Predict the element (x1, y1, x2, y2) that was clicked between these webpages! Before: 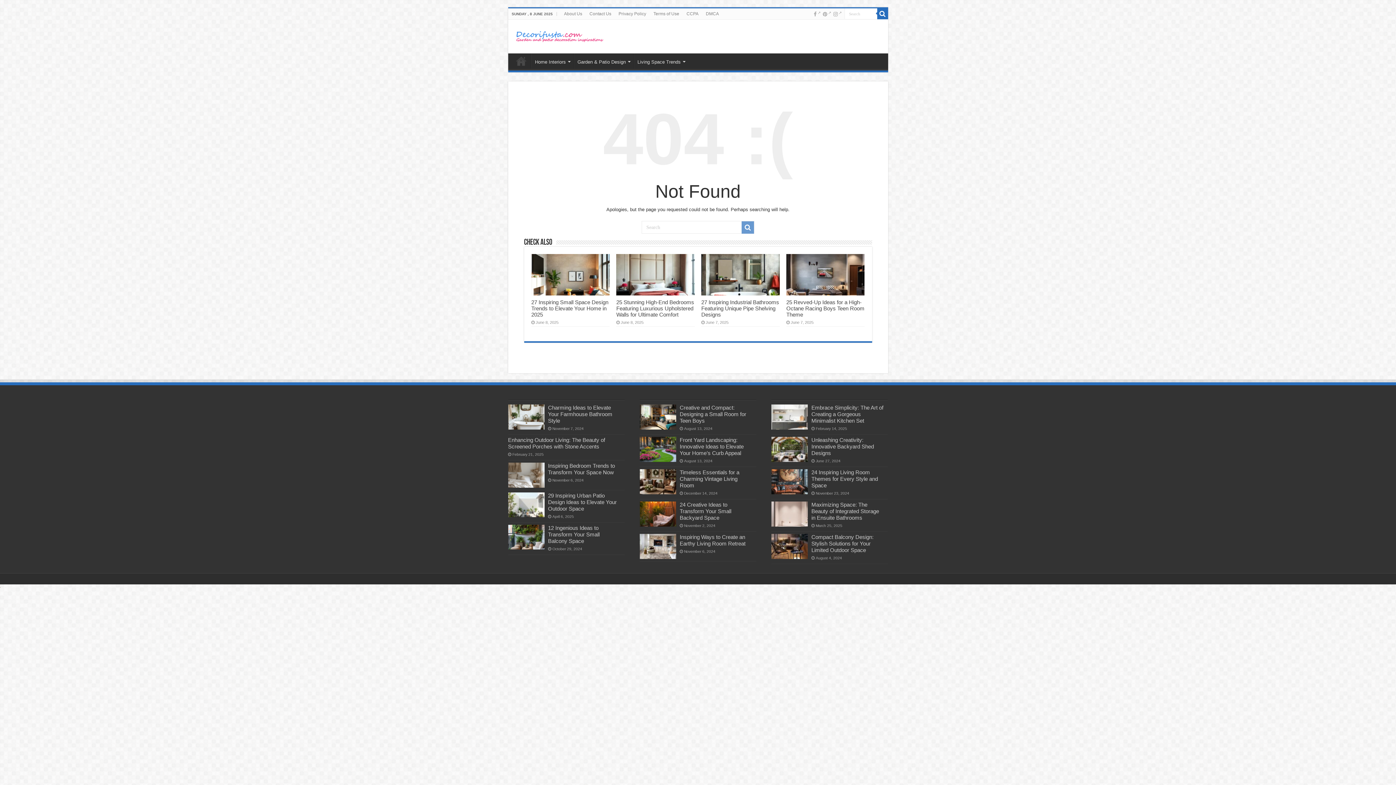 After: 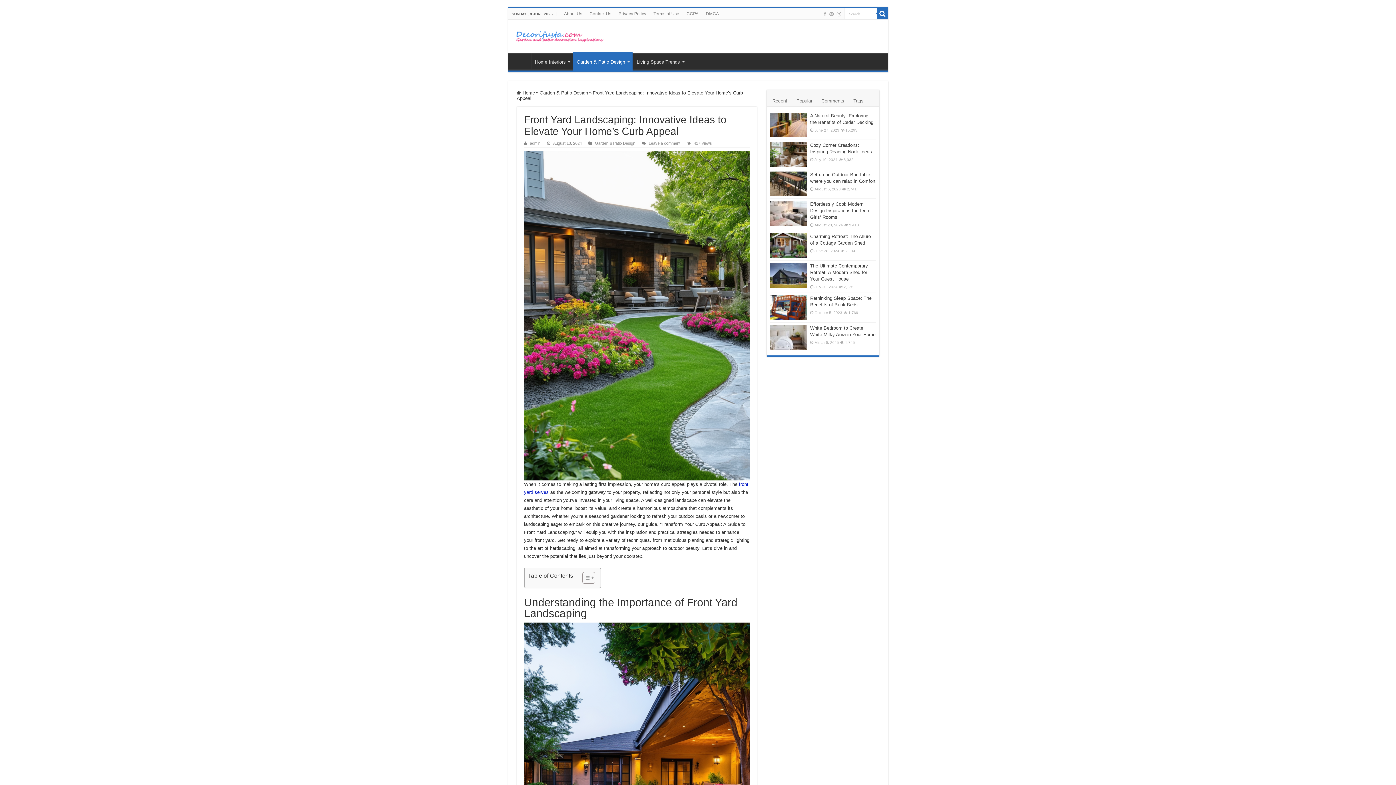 Action: bbox: (639, 437, 676, 462)